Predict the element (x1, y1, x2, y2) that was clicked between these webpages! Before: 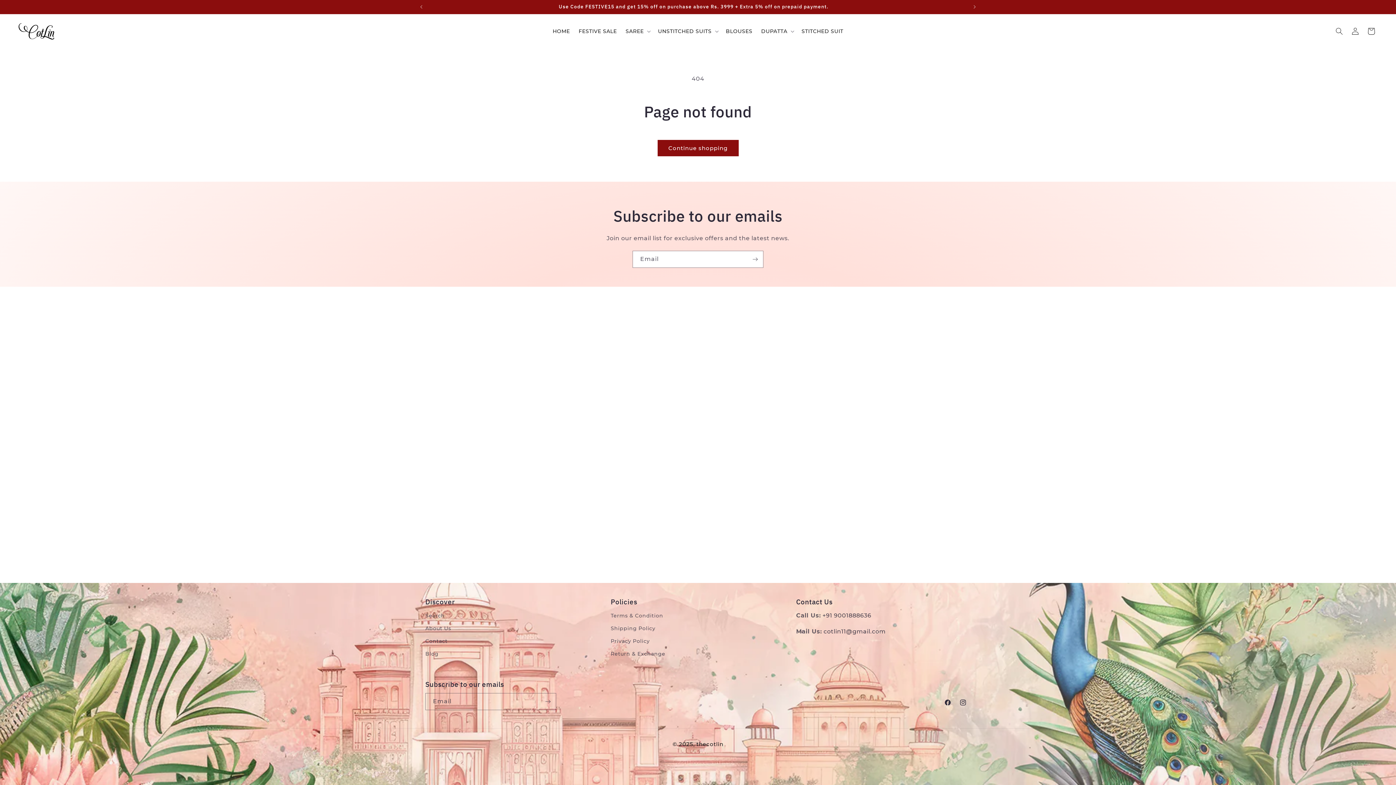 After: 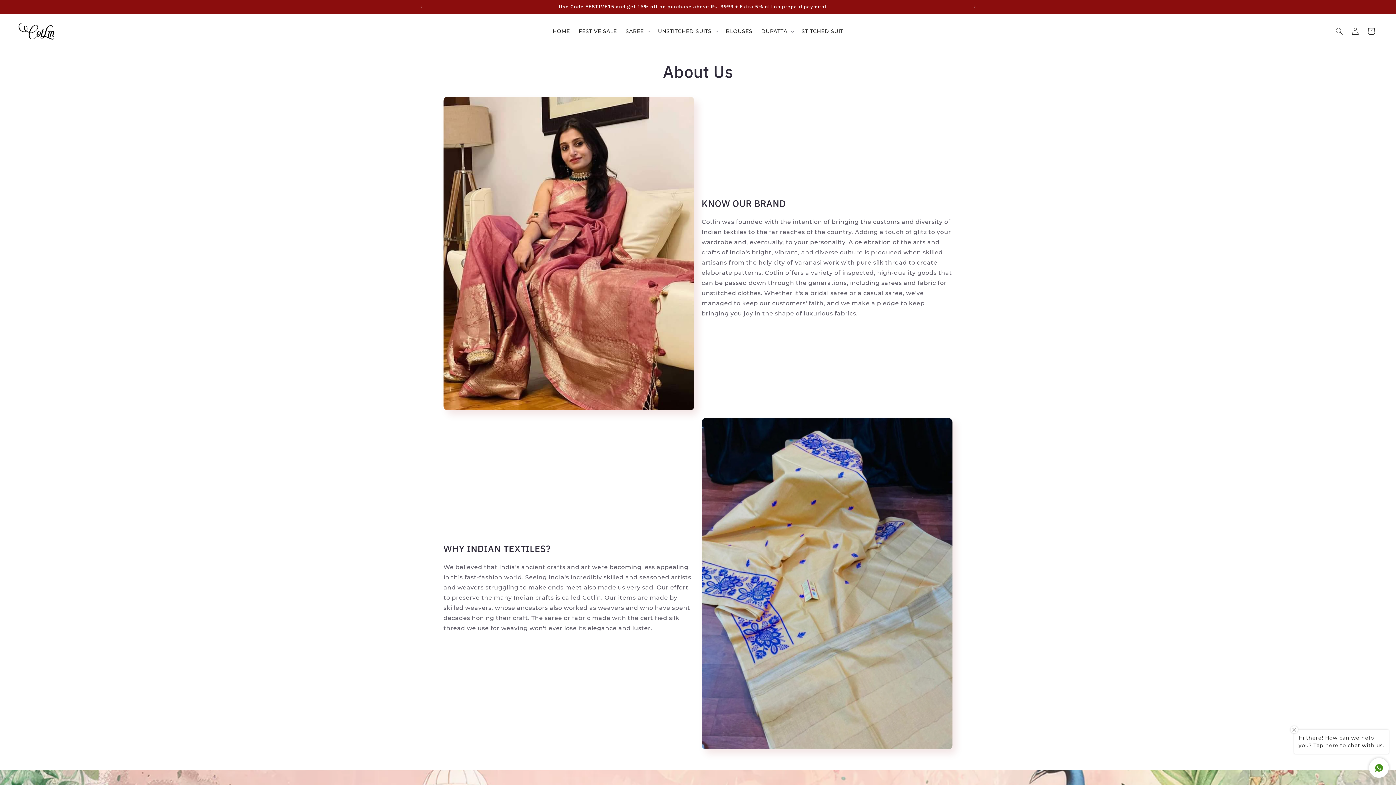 Action: label: About Us bbox: (425, 622, 451, 635)